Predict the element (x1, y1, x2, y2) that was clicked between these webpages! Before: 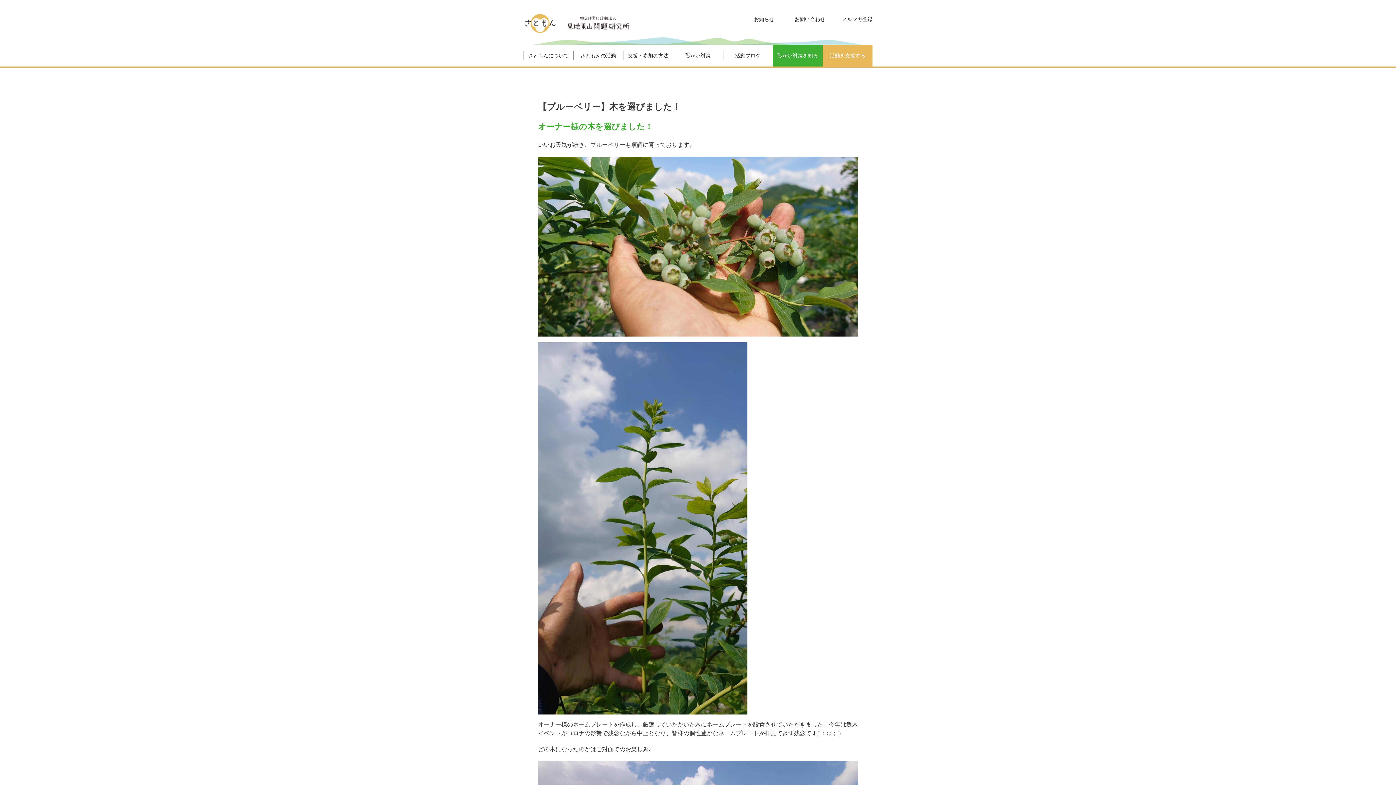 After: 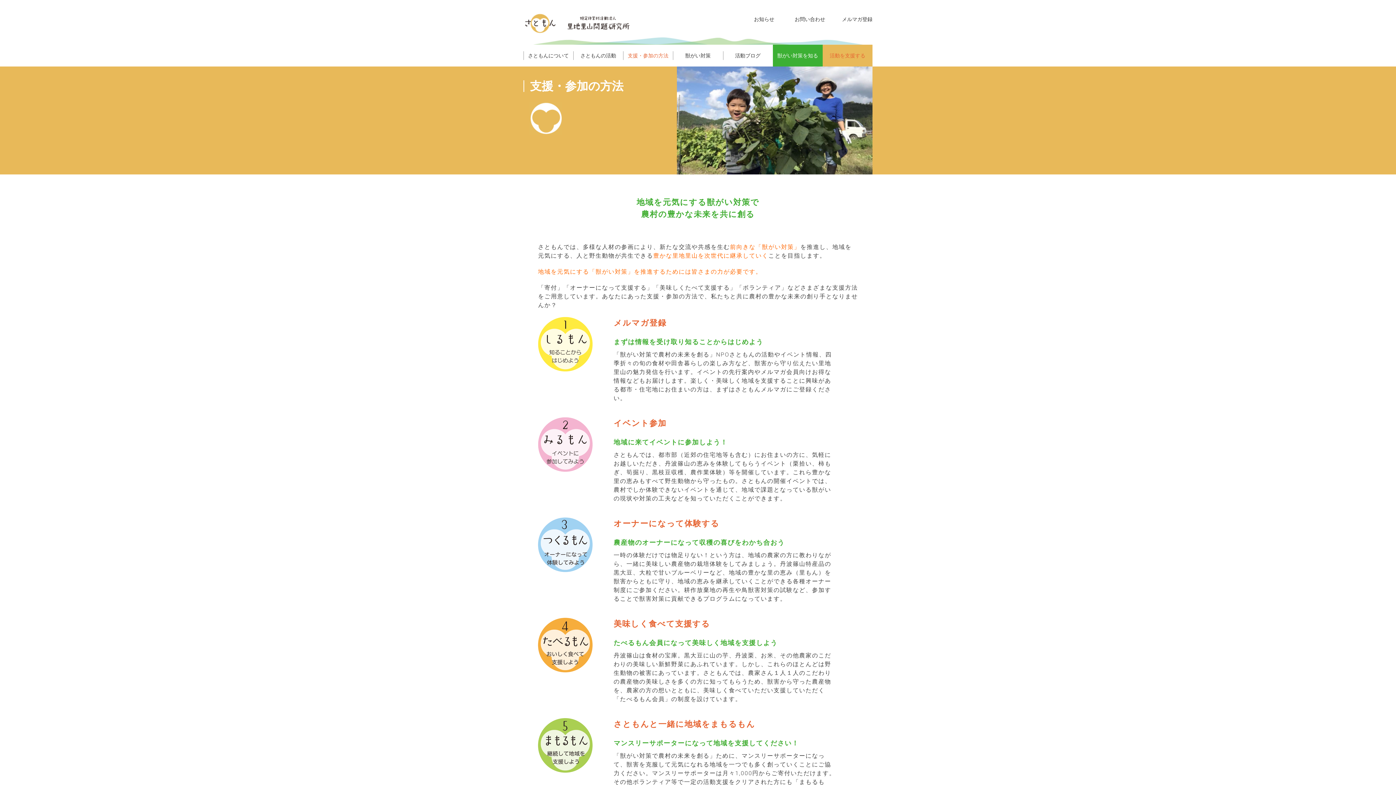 Action: label: 活動を支援する bbox: (822, 44, 872, 66)